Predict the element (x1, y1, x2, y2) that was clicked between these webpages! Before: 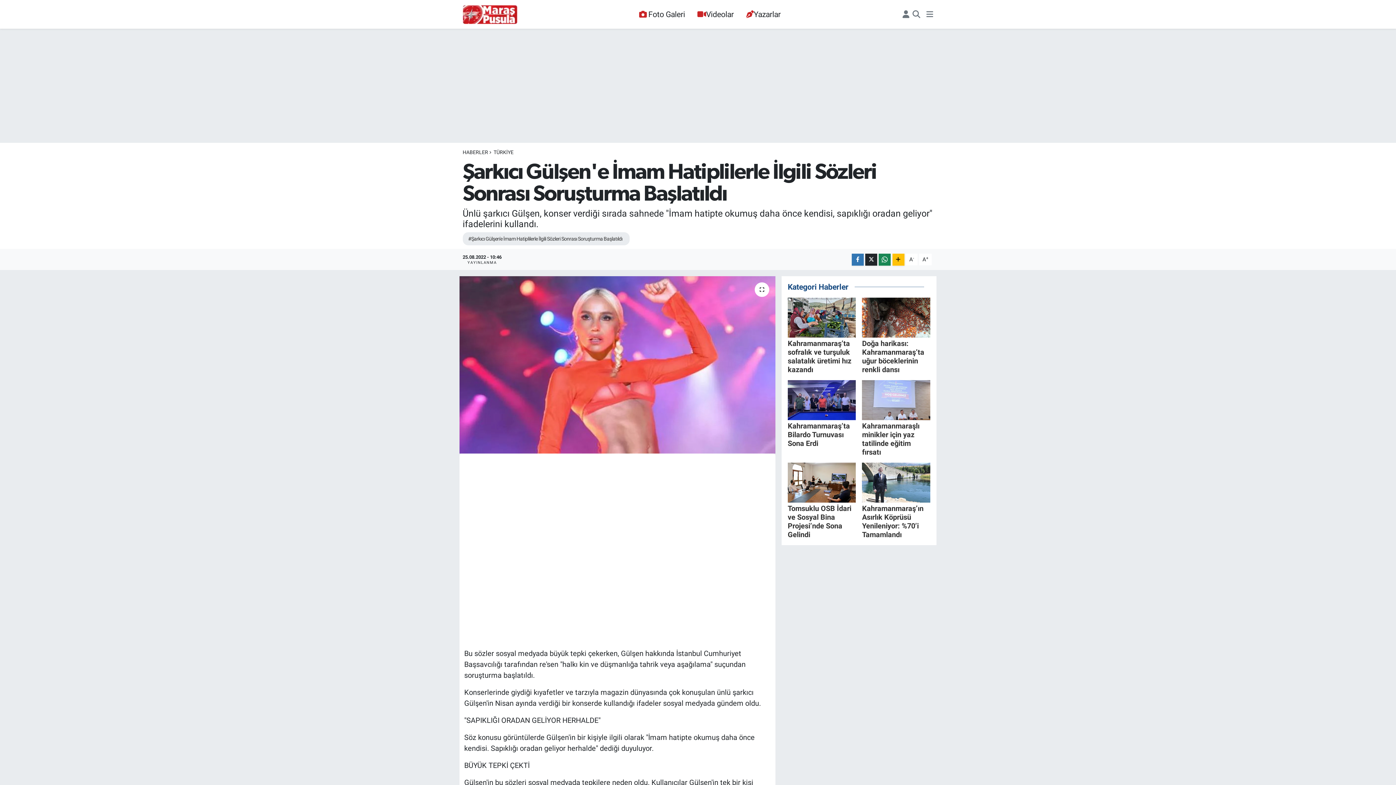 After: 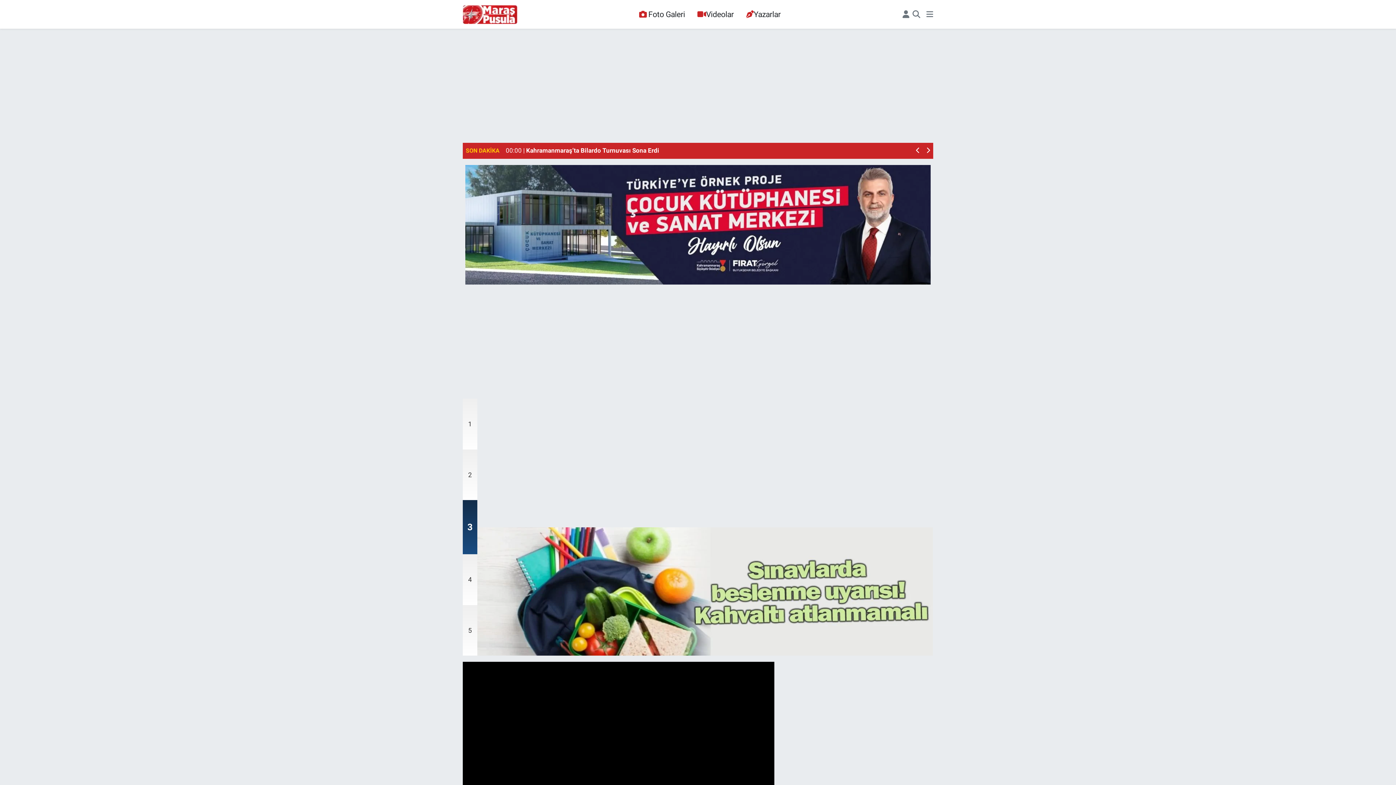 Action: bbox: (462, 3, 517, 25)